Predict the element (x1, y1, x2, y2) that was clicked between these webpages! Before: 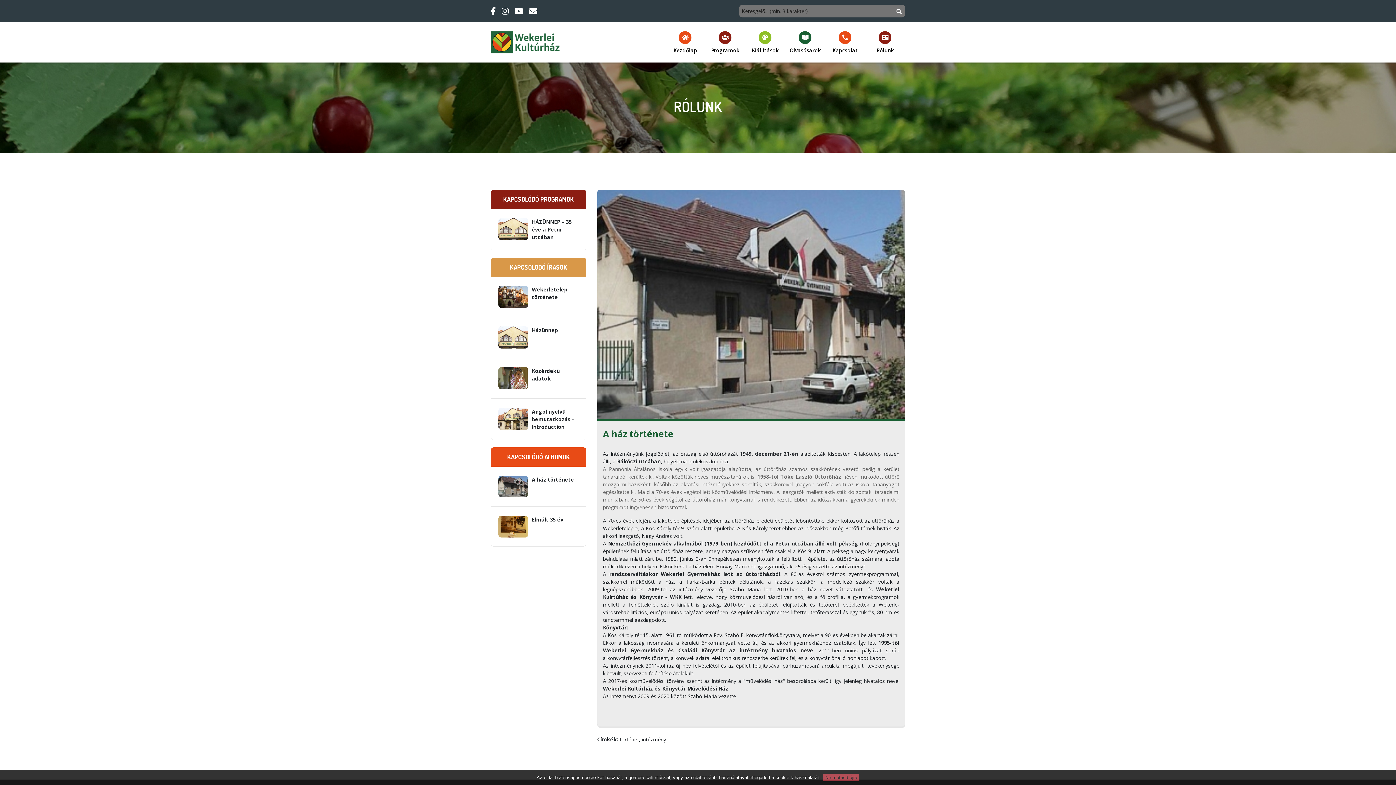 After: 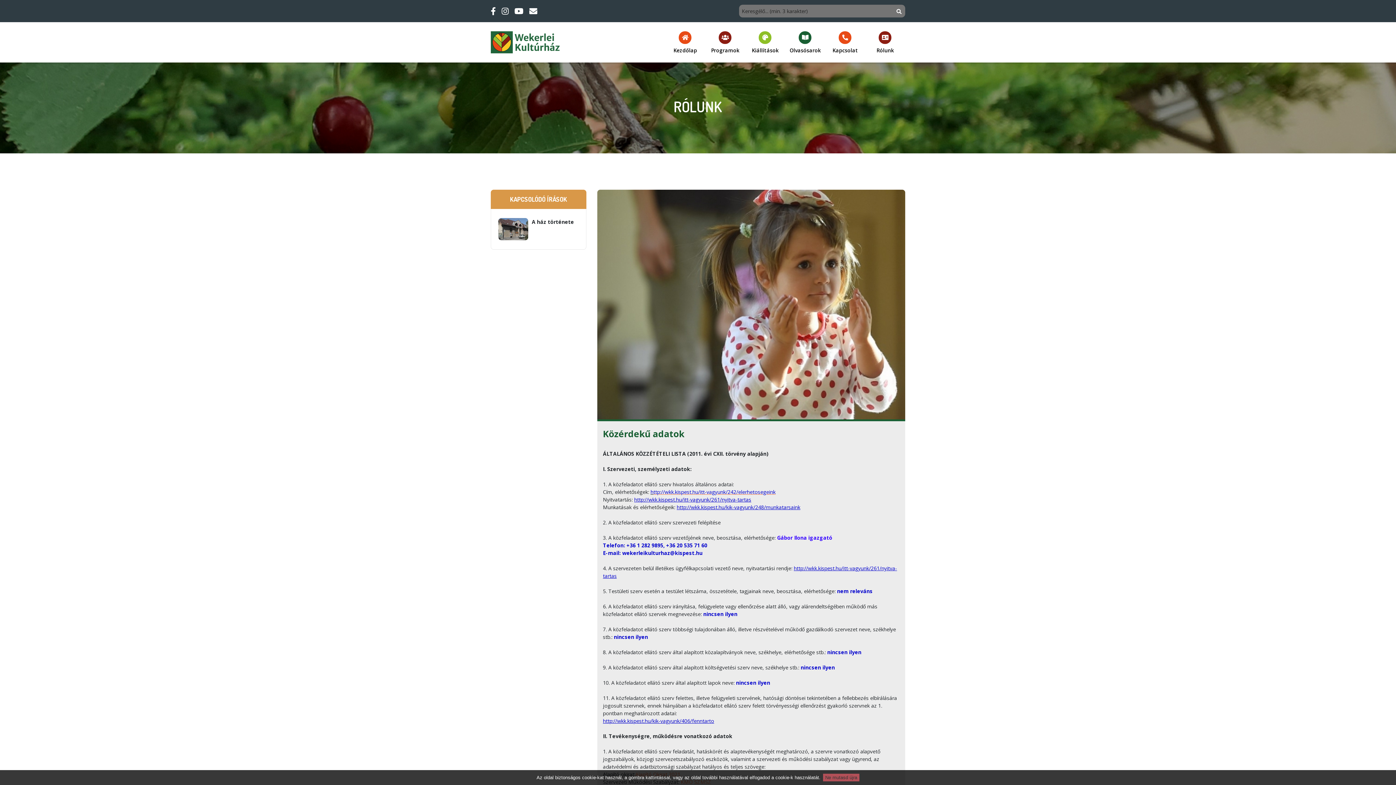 Action: bbox: (490, 358, 586, 399) label: Közérdekű adatok